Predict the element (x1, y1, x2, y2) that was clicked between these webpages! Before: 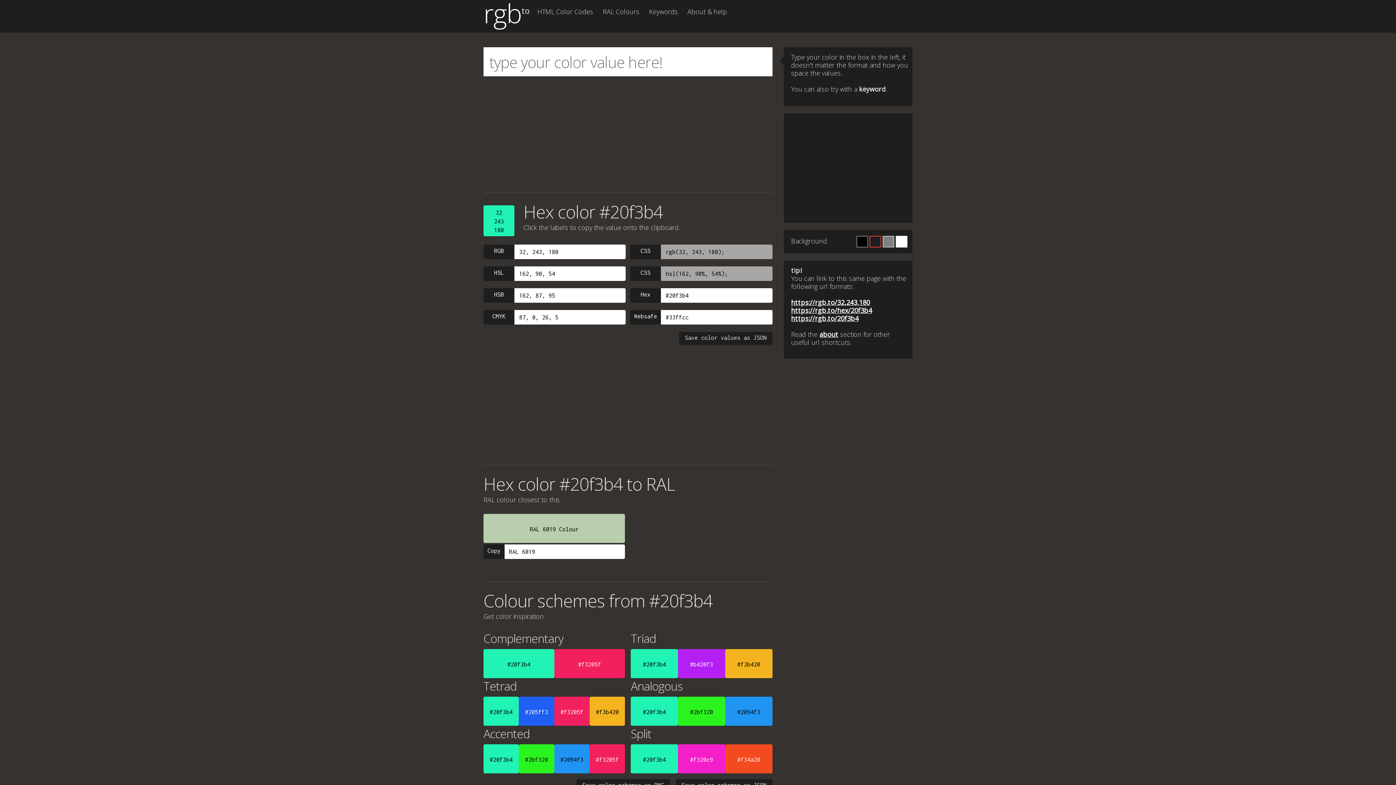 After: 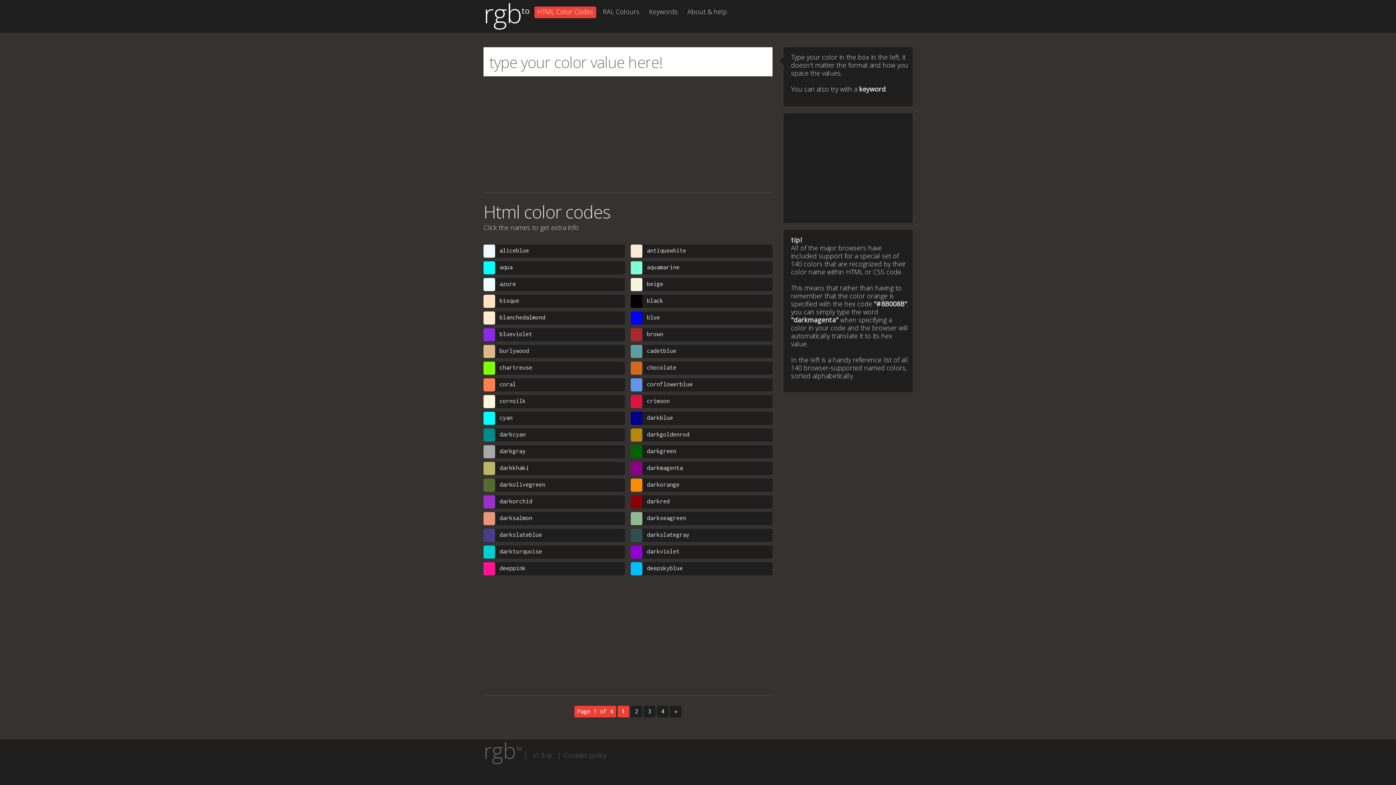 Action: bbox: (534, 6, 596, 18) label: HTML Color Codes